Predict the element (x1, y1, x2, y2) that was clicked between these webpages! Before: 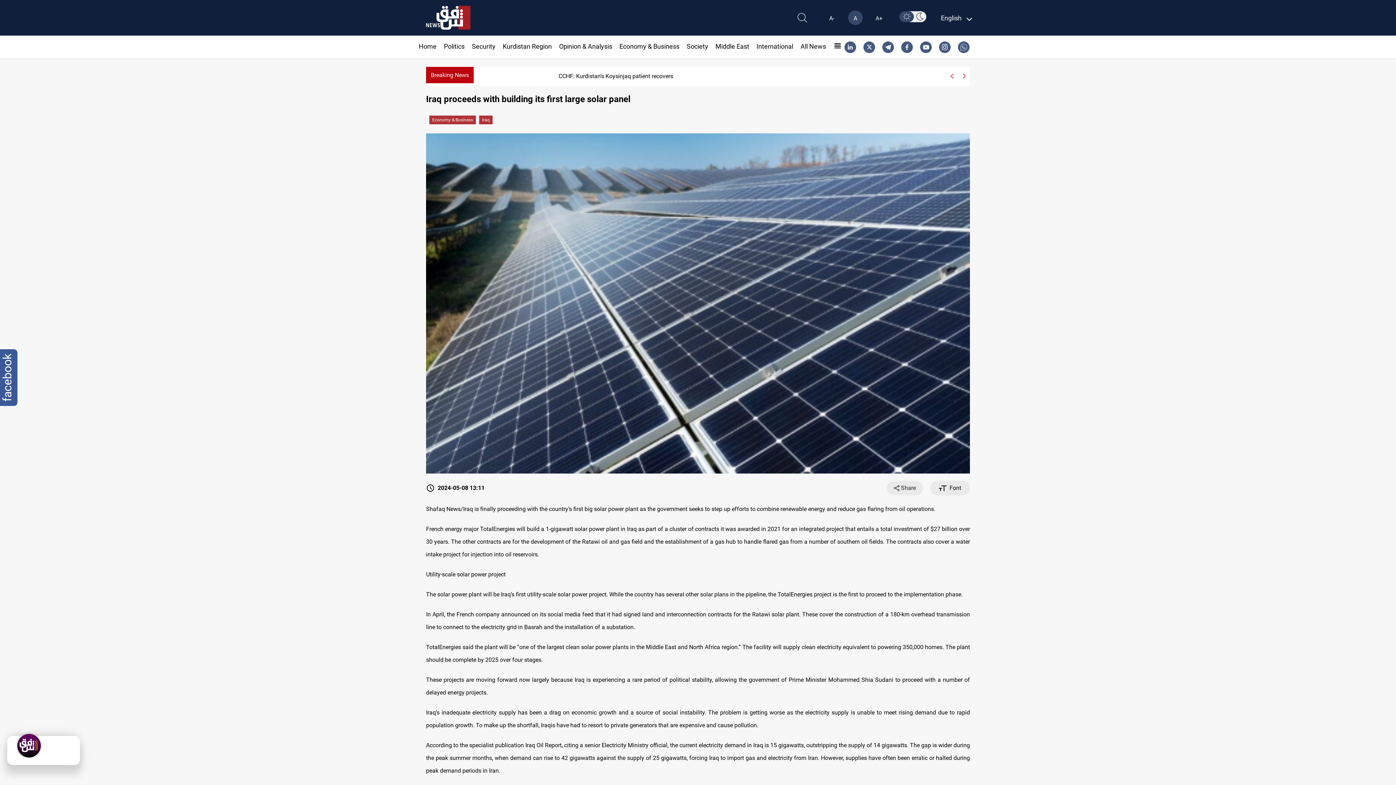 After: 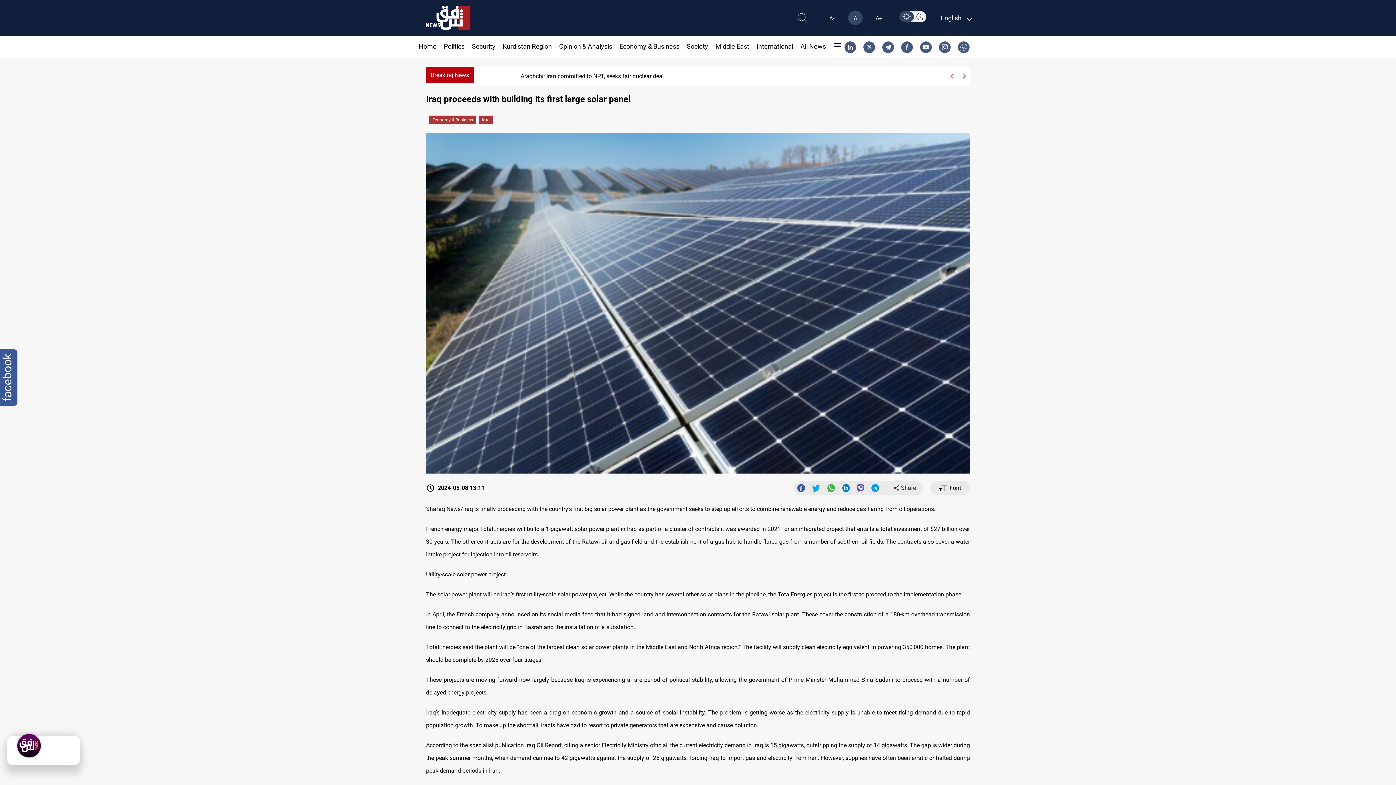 Action: bbox: (889, 481, 920, 495) label: Share